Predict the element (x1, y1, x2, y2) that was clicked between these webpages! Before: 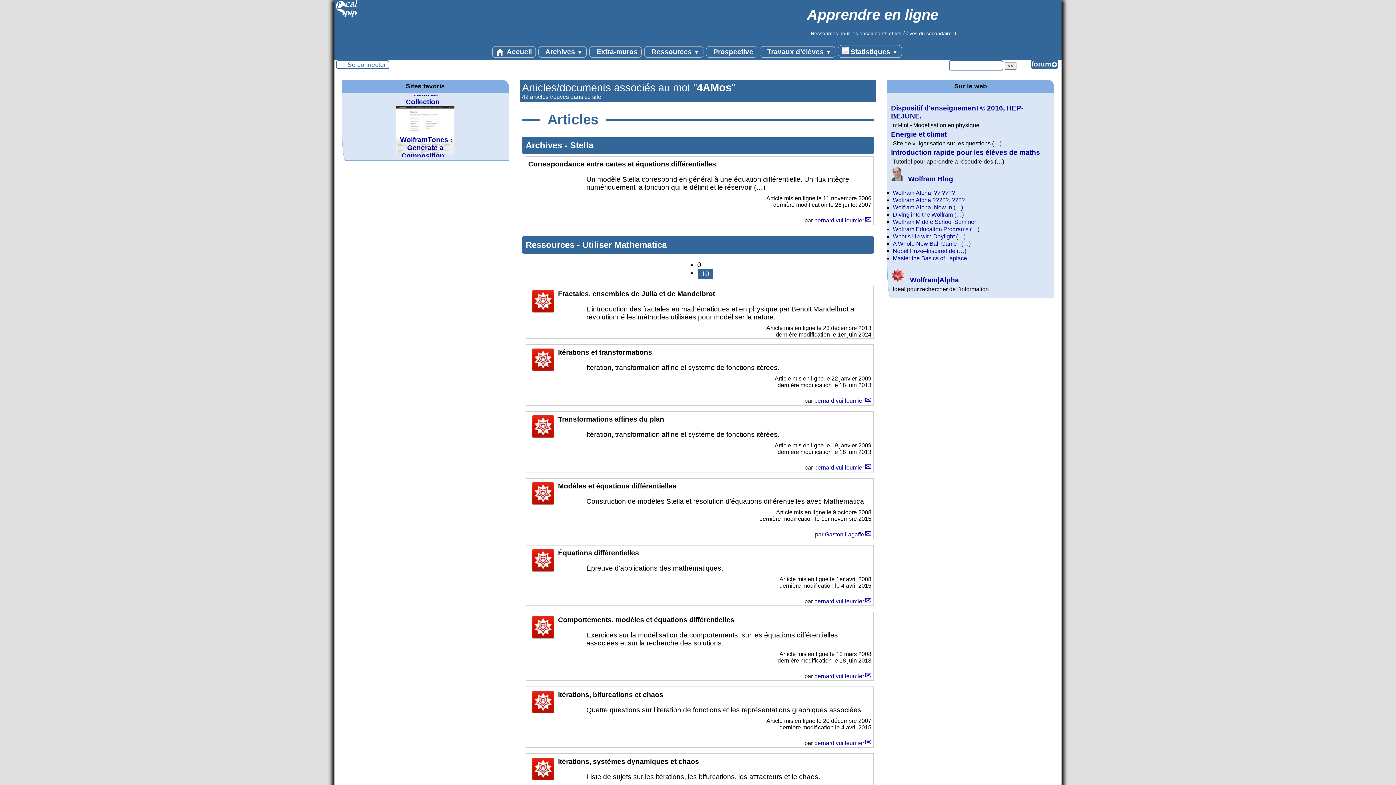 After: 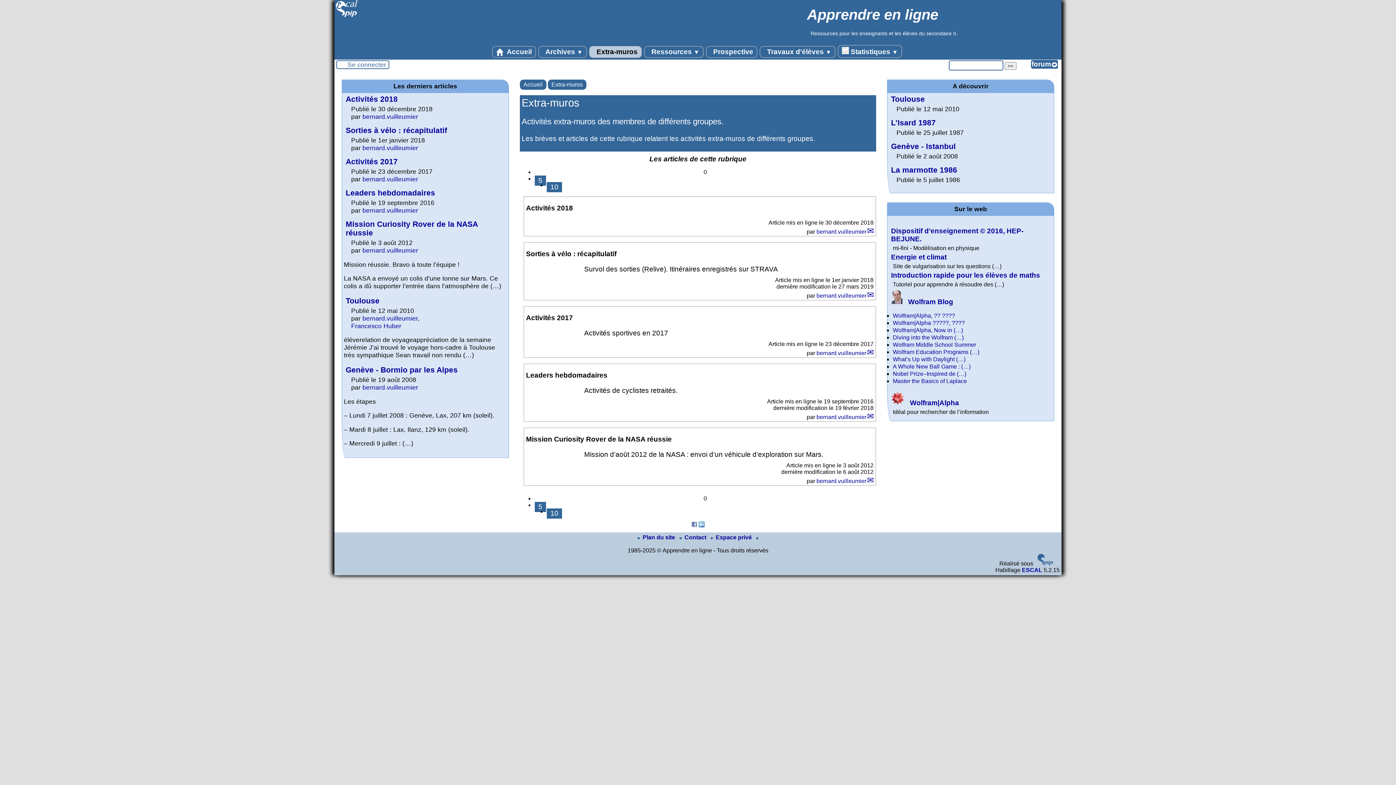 Action: bbox: (589, 46, 641, 57) label:  Extra-muros